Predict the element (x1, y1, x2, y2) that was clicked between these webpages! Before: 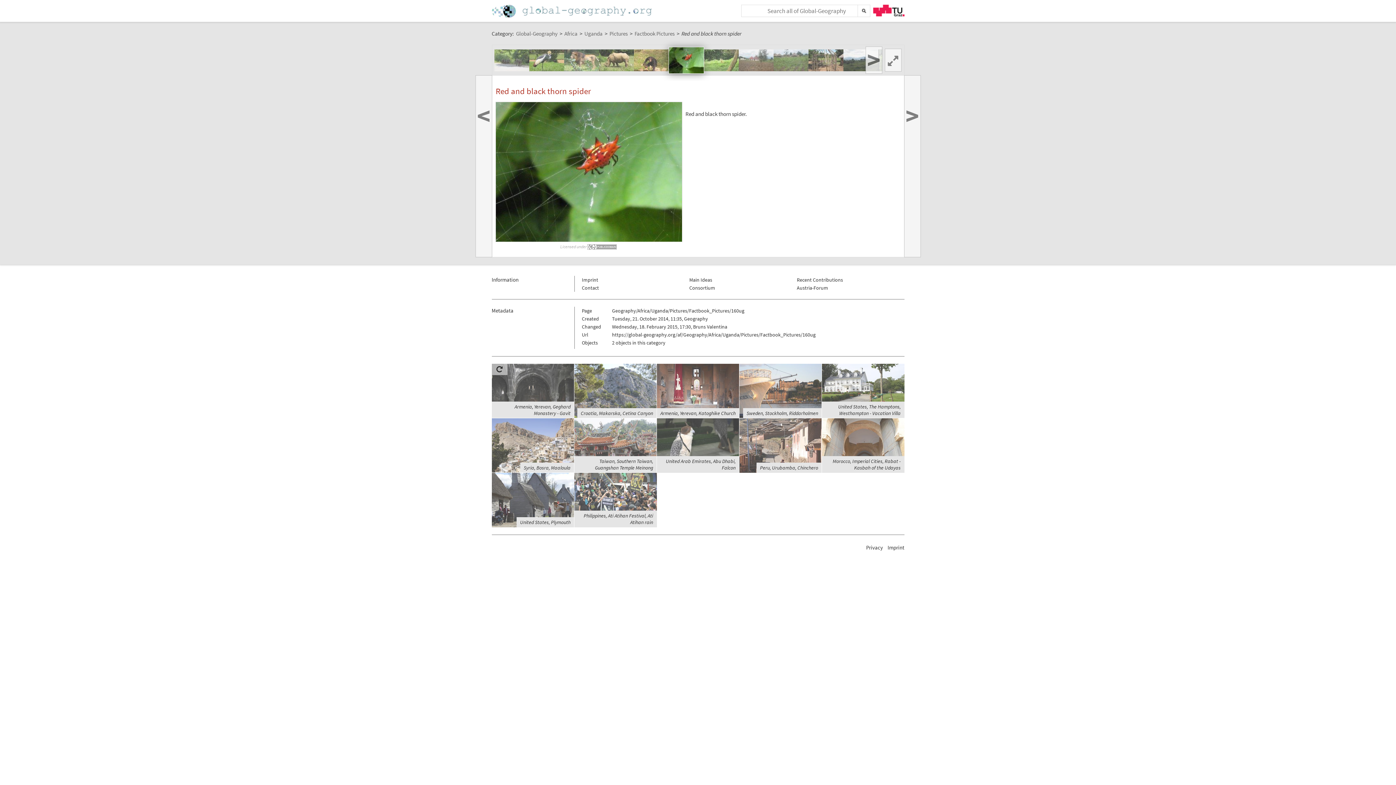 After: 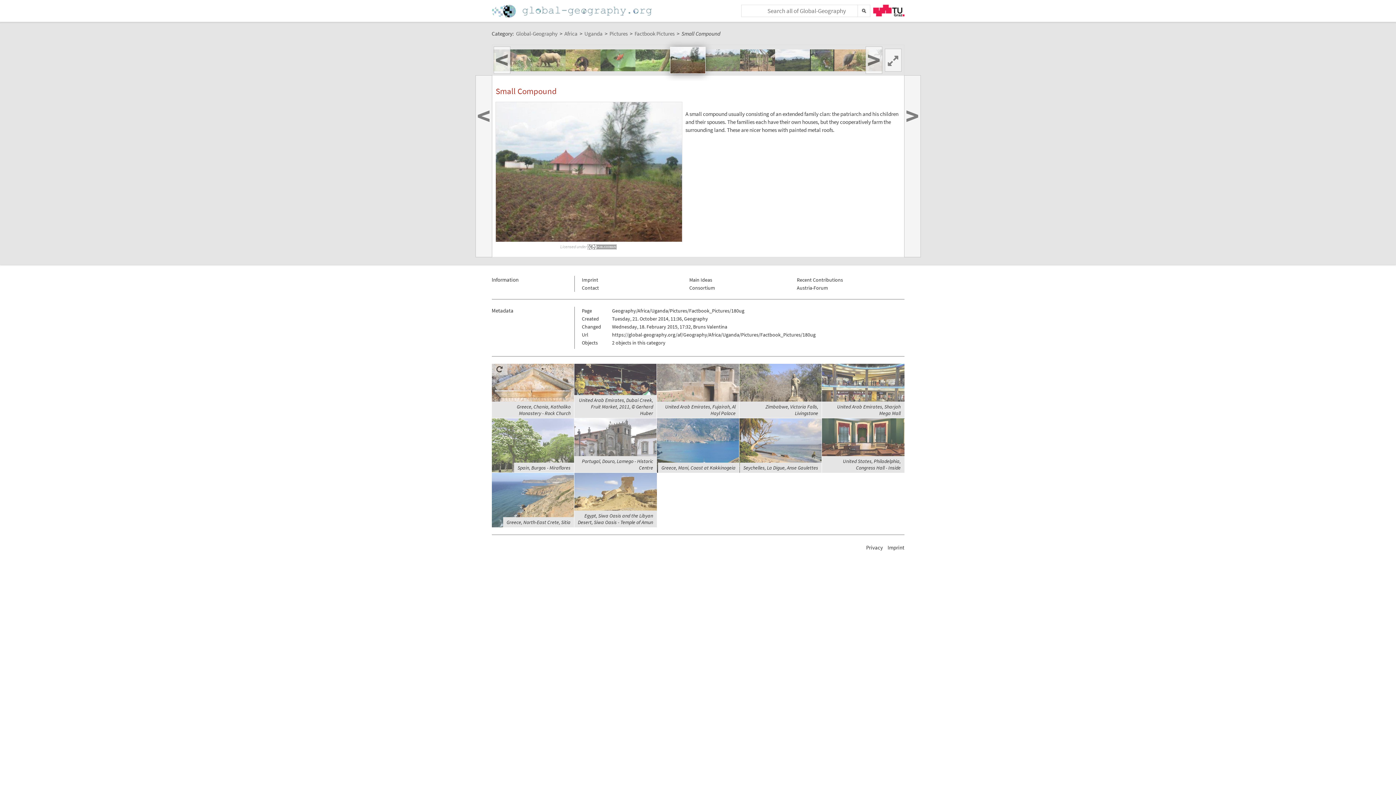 Action: bbox: (738, 49, 773, 71)